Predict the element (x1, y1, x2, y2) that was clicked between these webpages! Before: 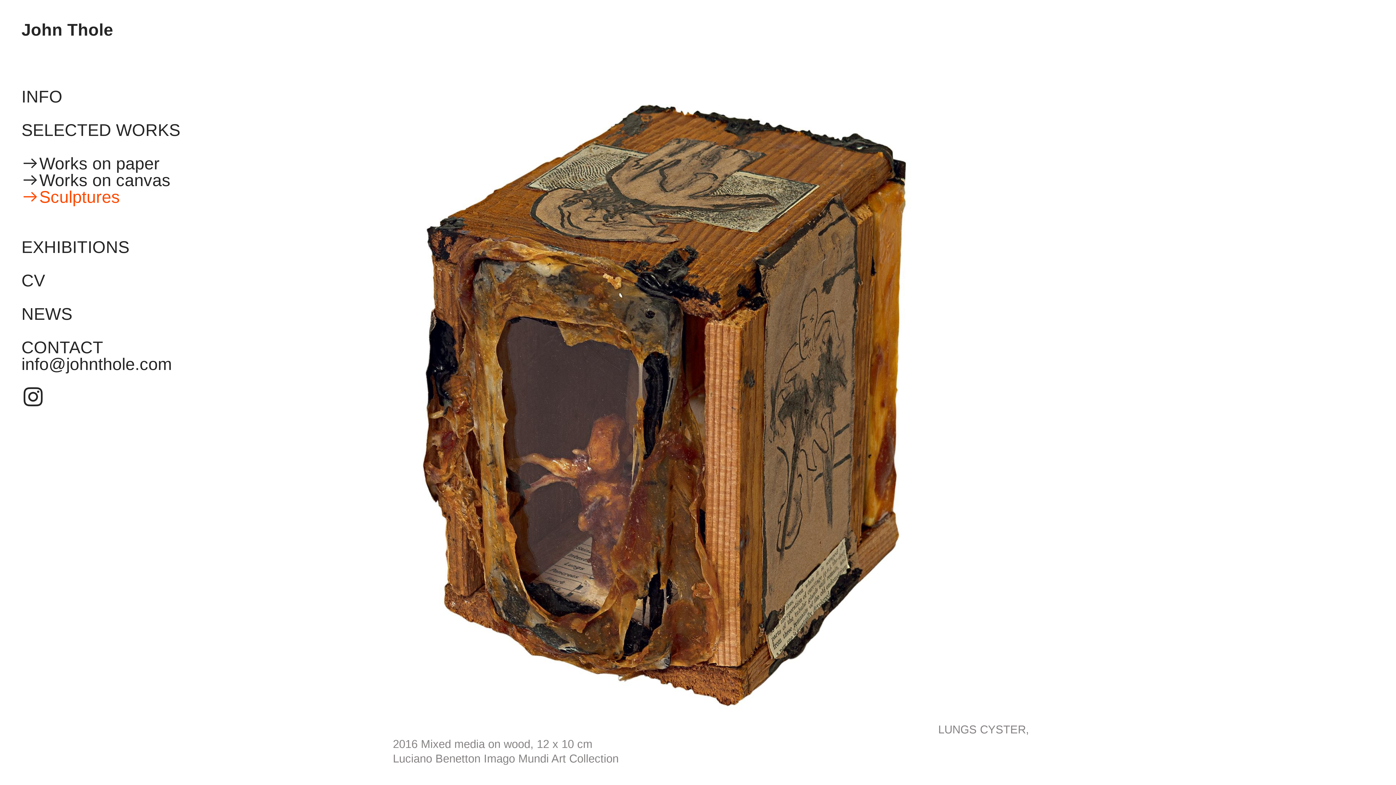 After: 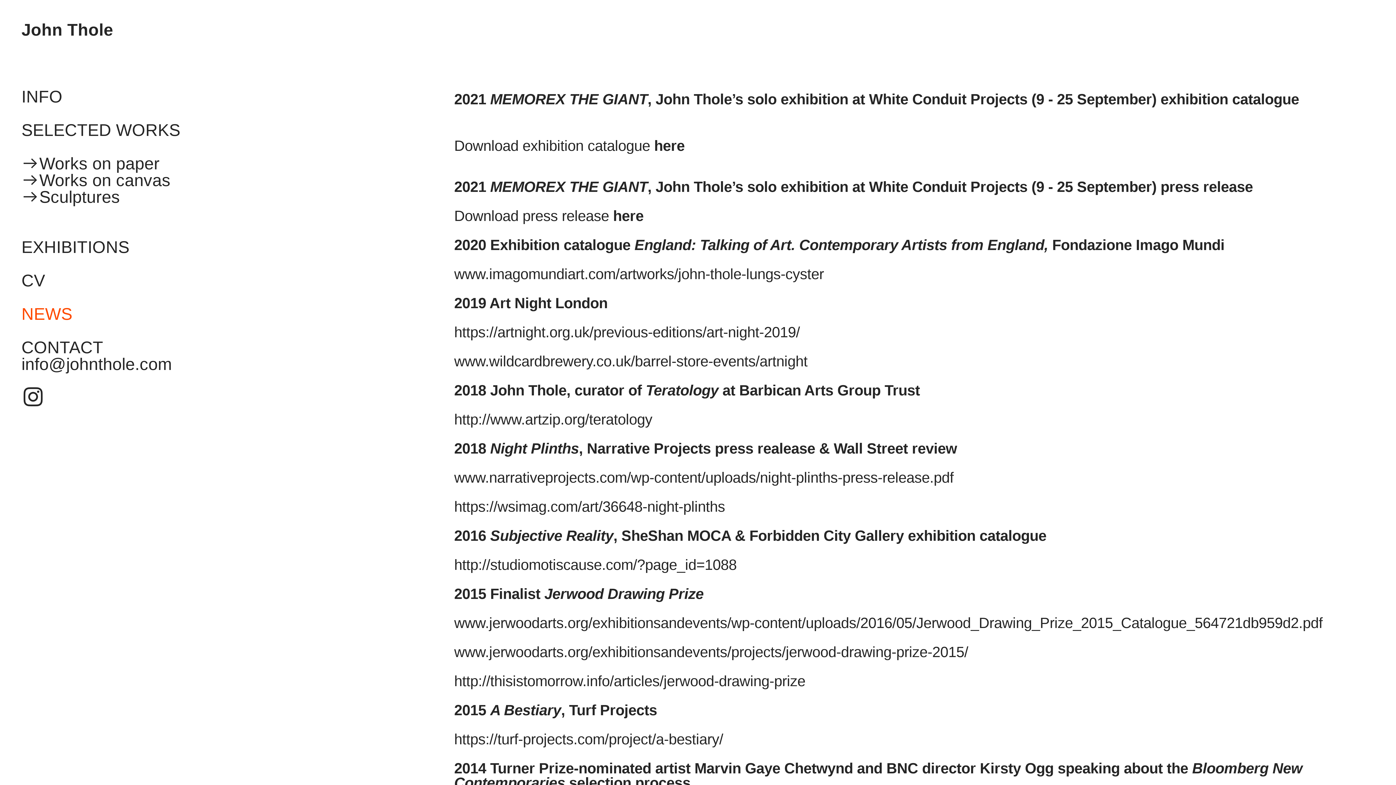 Action: label: NEWS bbox: (21, 304, 72, 325)